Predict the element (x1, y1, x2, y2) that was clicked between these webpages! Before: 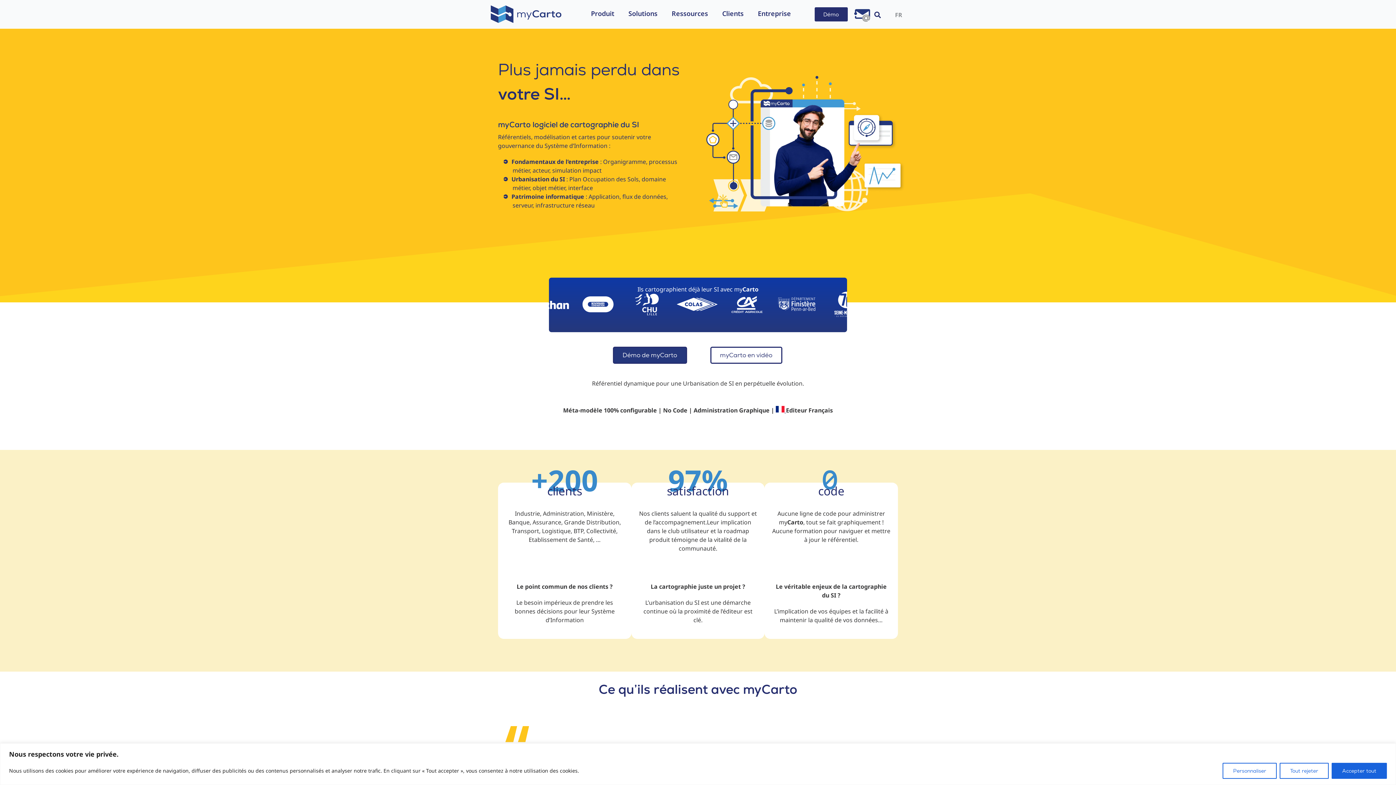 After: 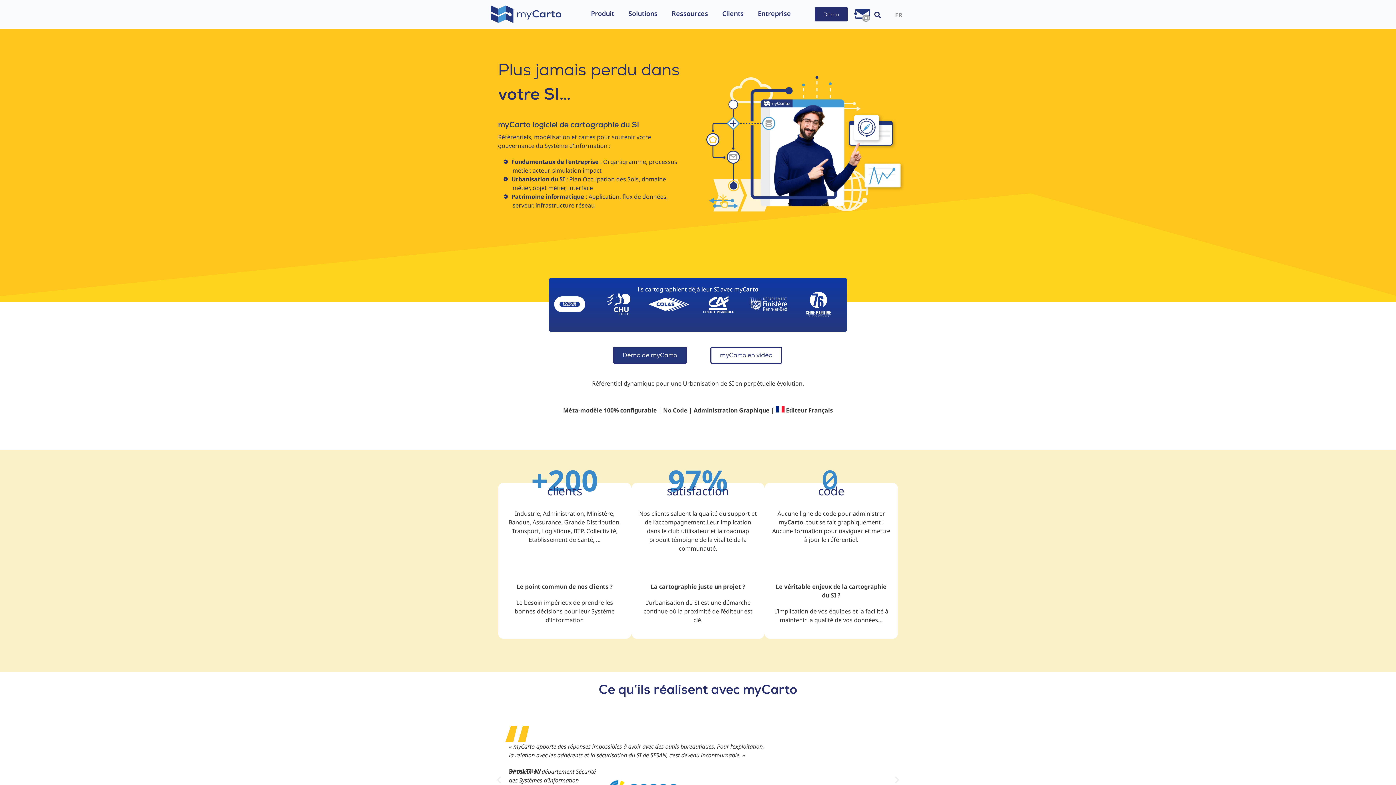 Action: bbox: (1332, 763, 1387, 779) label: Accepter tout